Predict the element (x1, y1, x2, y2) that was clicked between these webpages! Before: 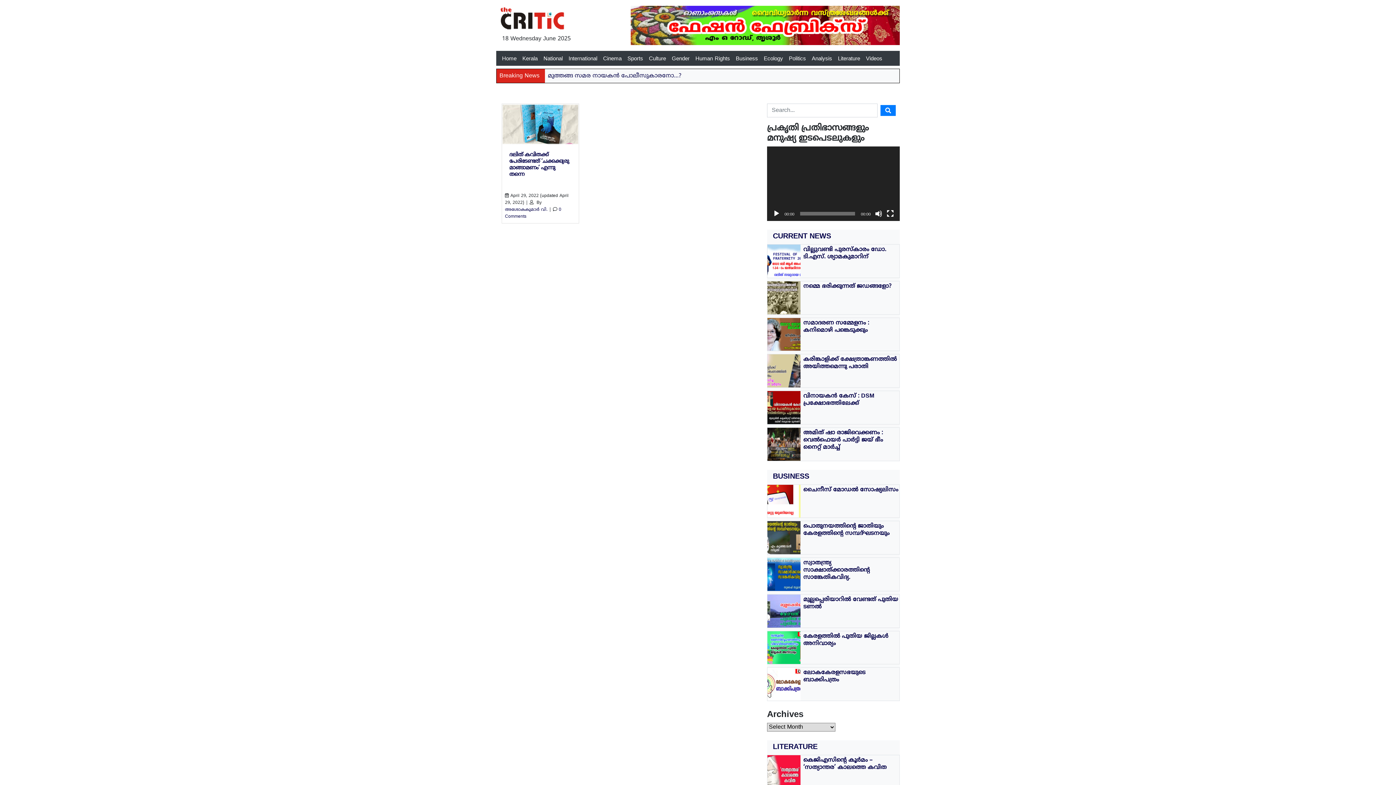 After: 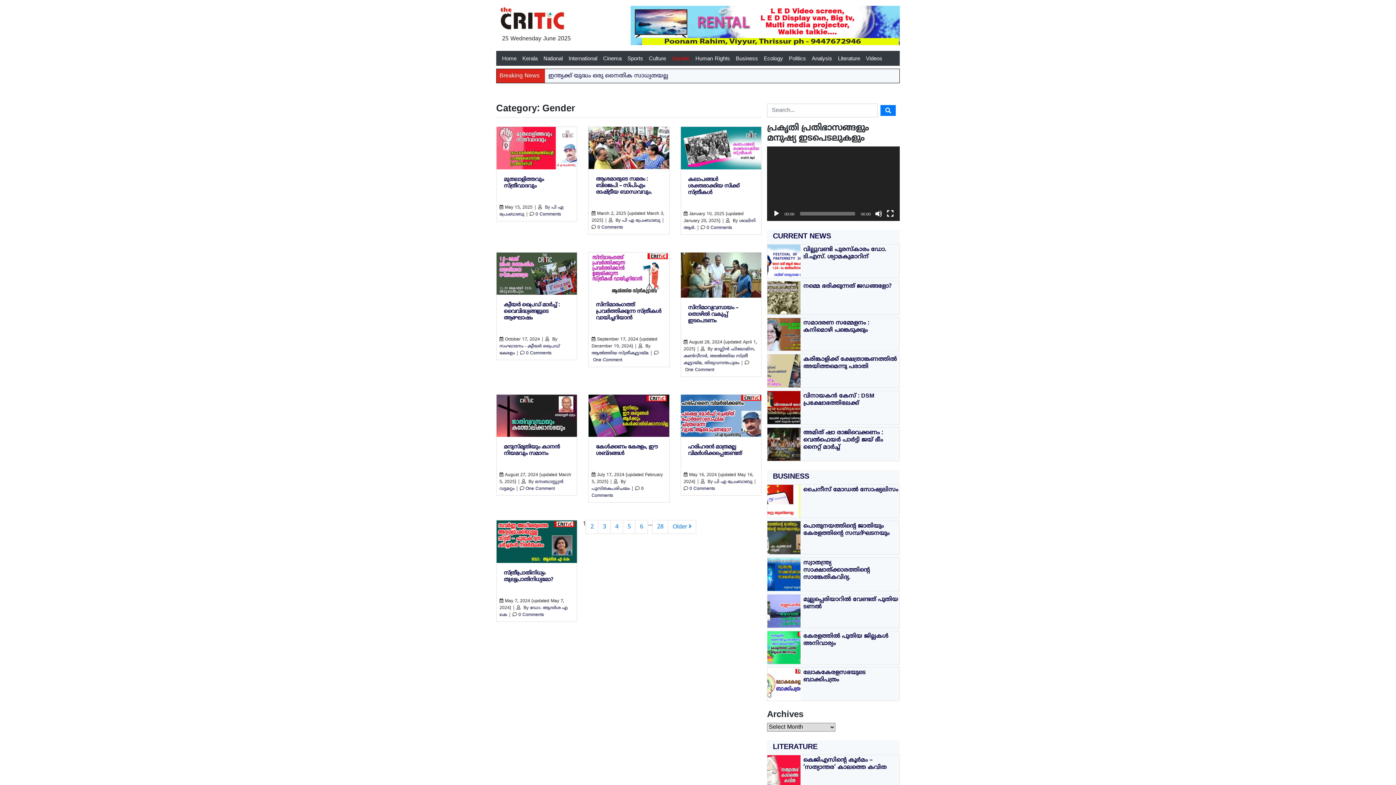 Action: label: Gender bbox: (669, 52, 692, 62)